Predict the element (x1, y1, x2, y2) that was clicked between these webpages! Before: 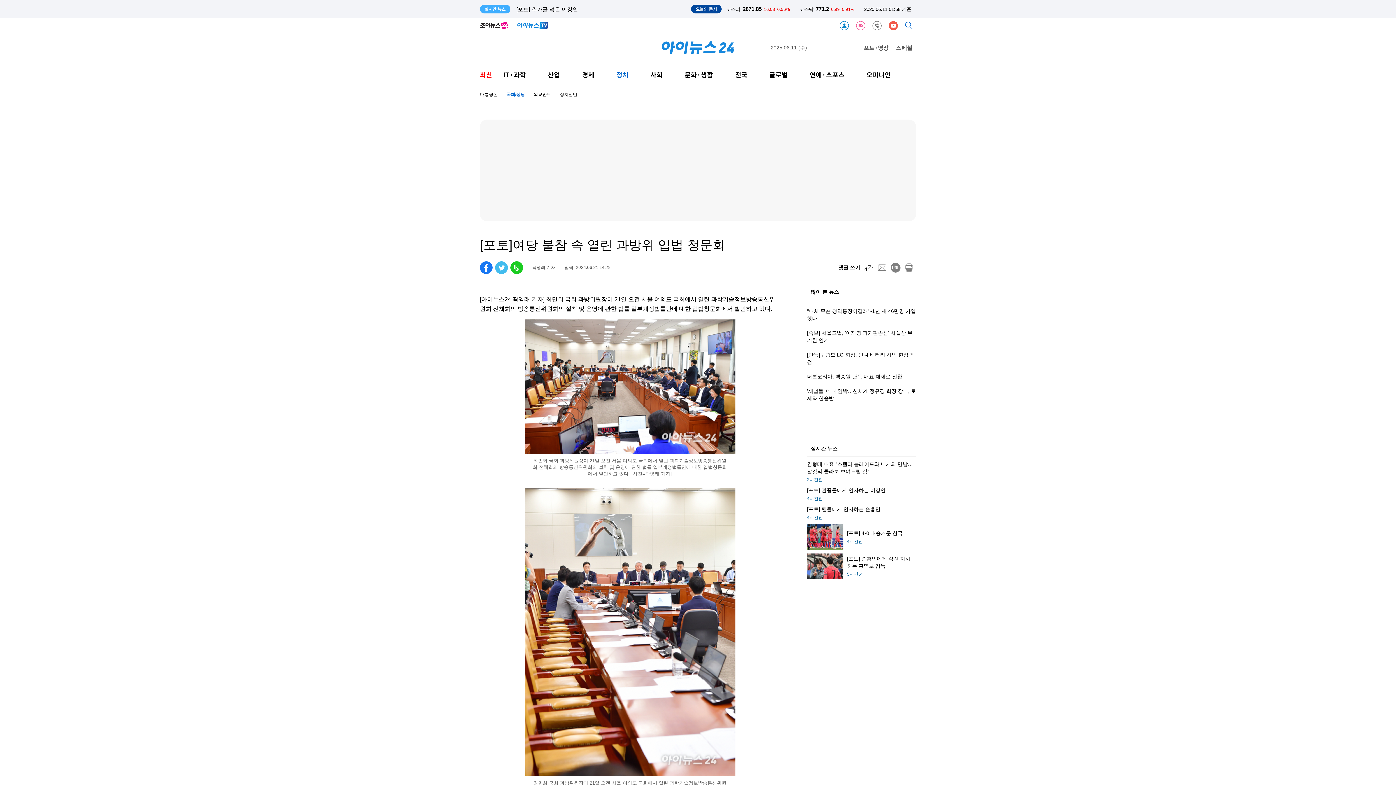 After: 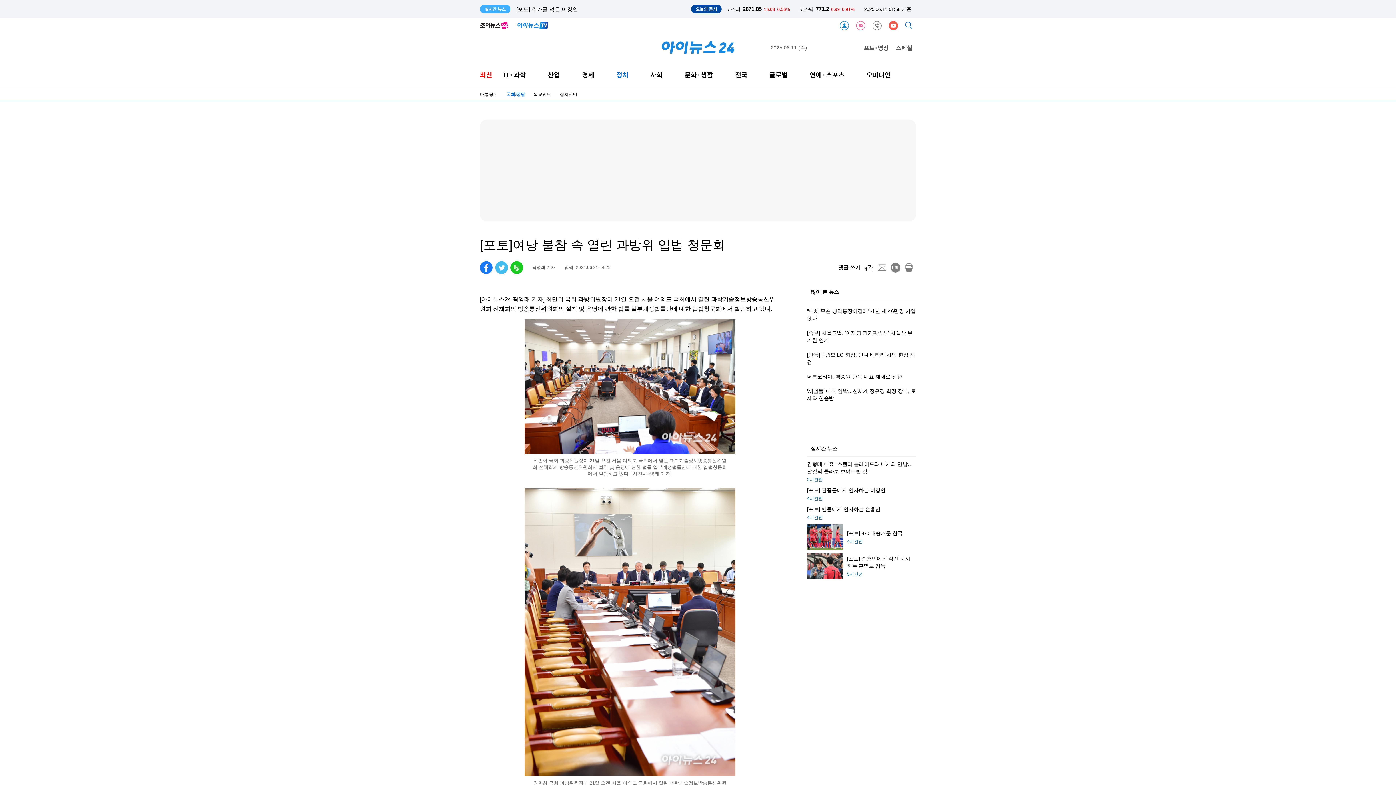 Action: label: print bbox: (904, 261, 914, 274)